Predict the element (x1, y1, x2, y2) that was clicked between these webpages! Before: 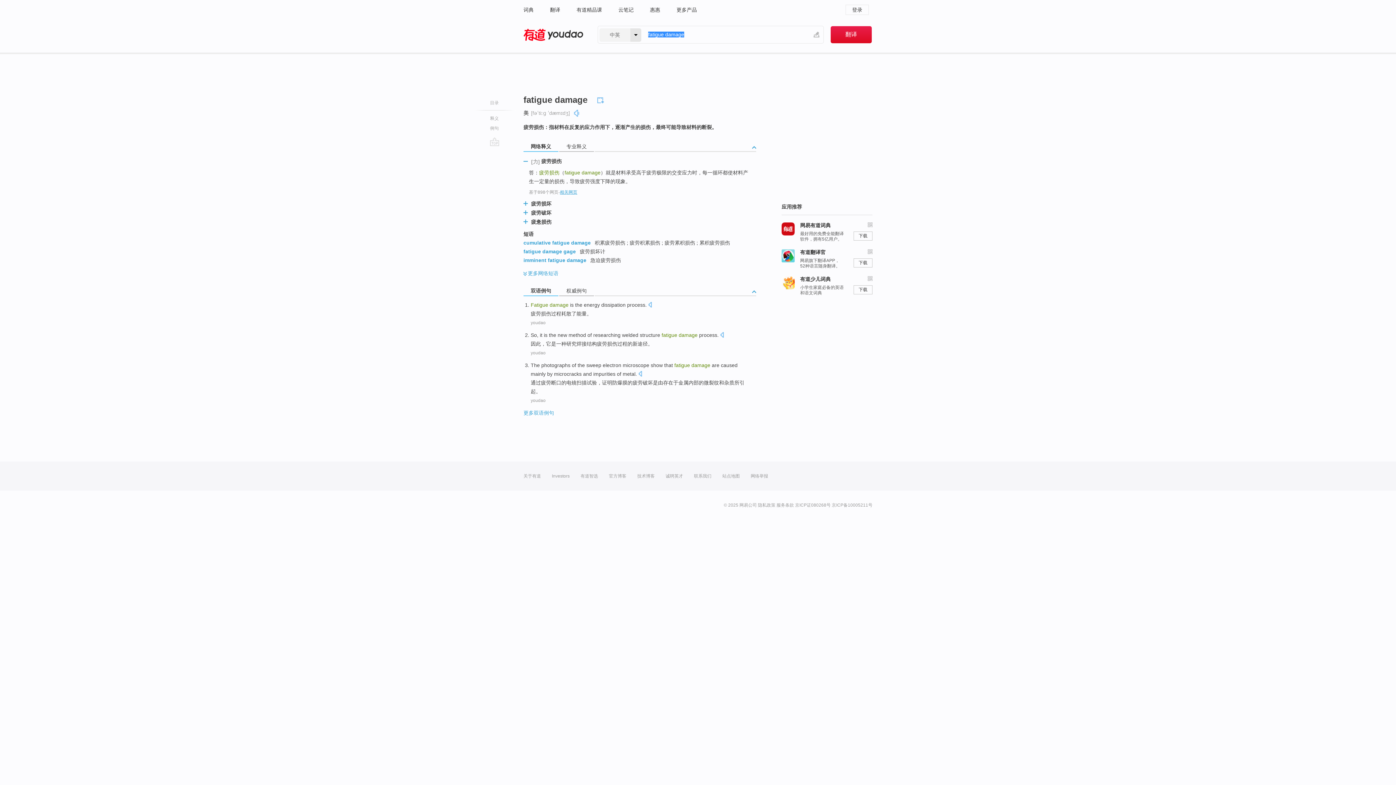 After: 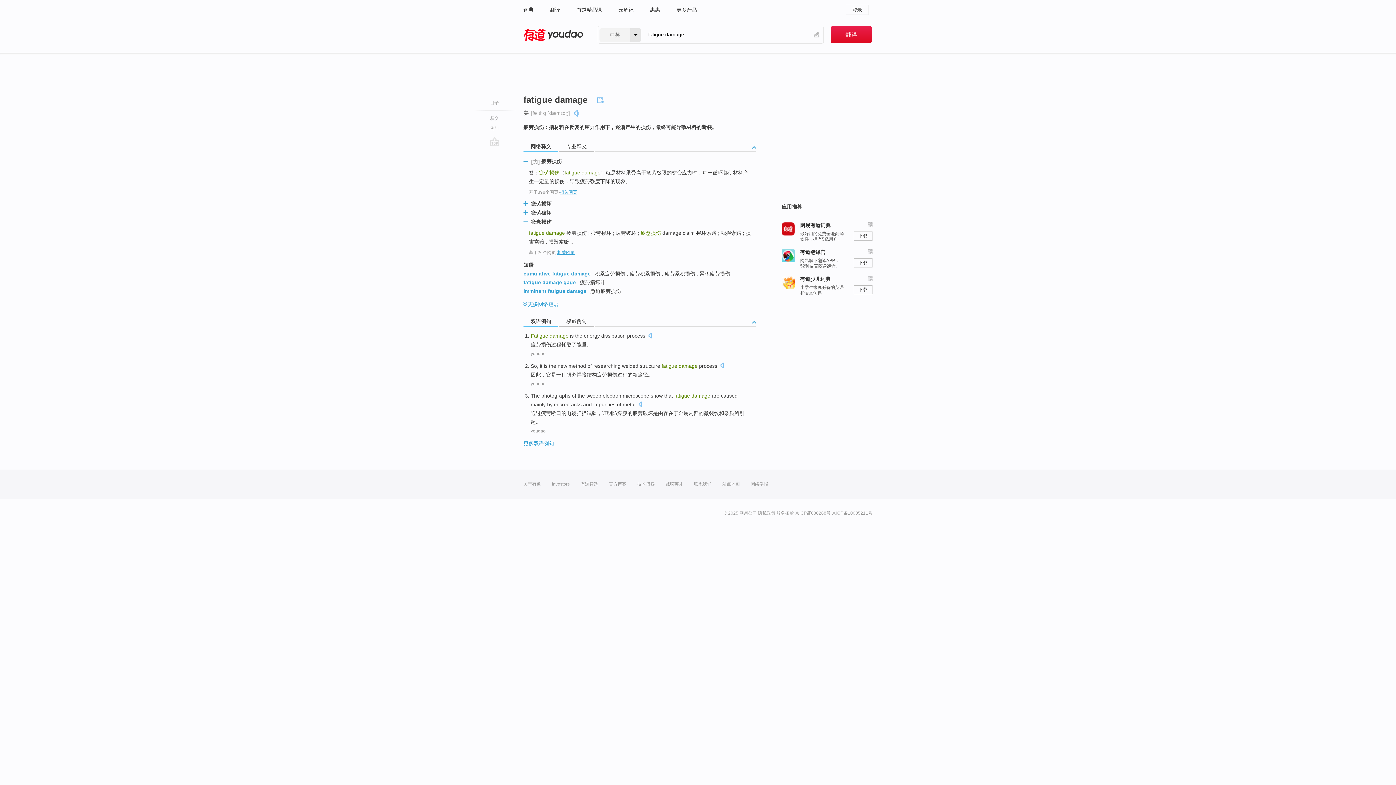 Action: label:   bbox: (523, 219, 528, 224)